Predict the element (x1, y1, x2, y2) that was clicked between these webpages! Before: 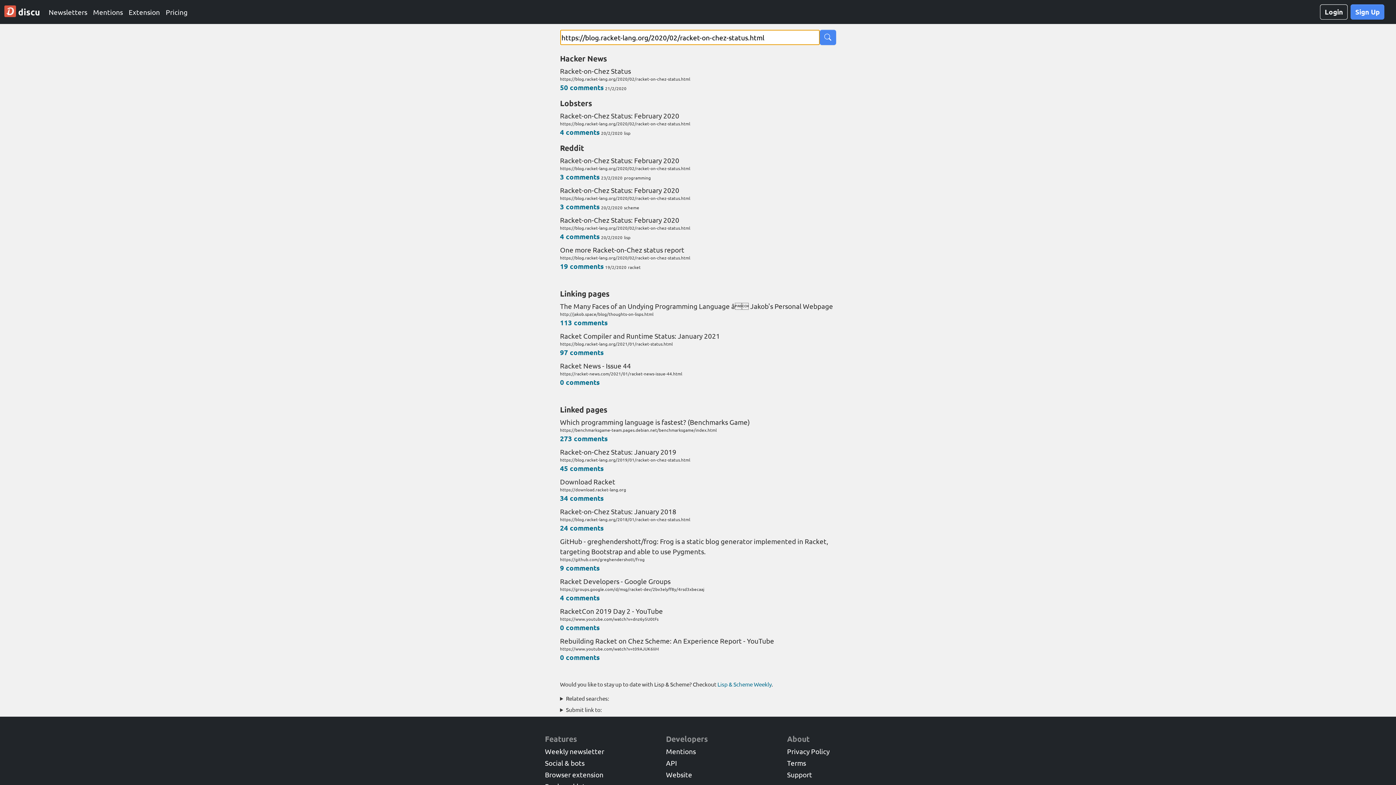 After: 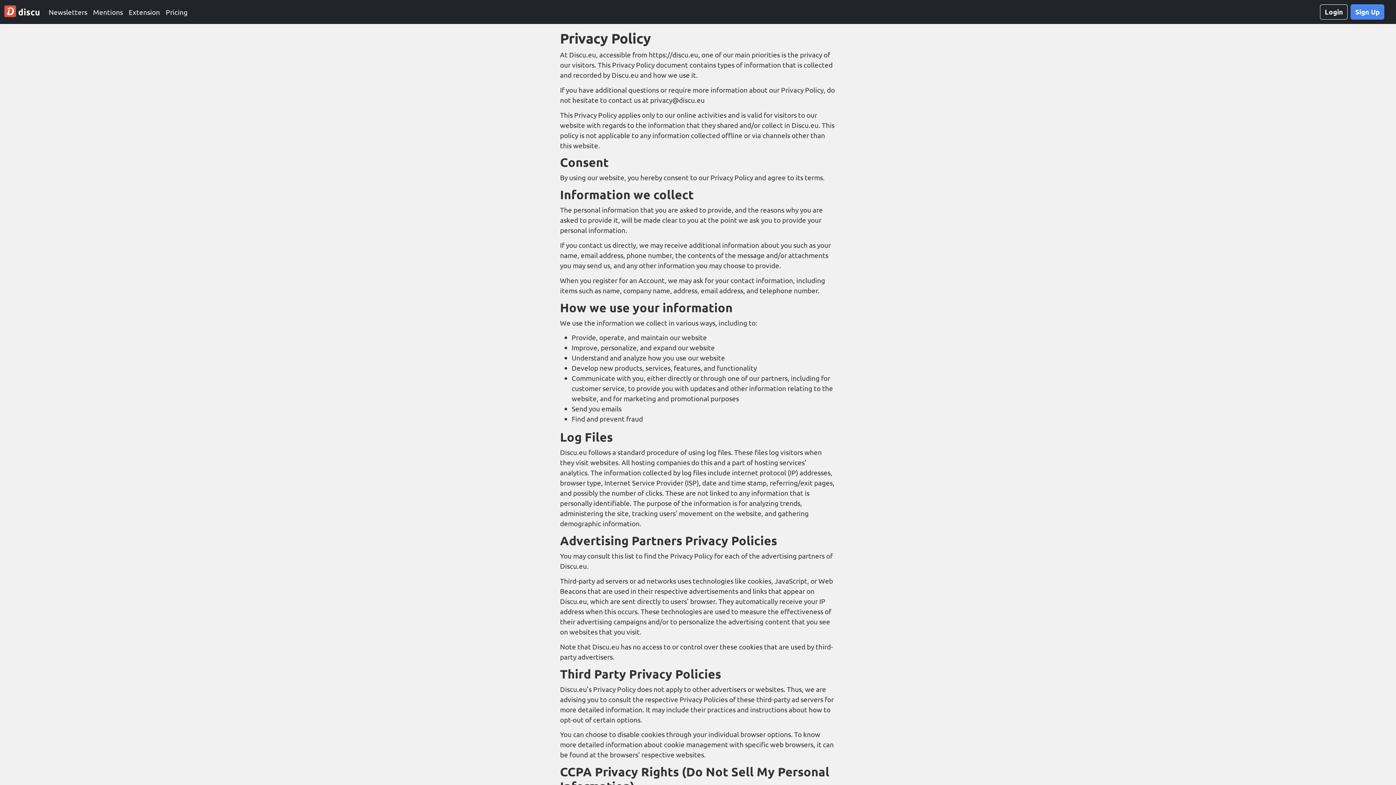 Action: bbox: (787, 747, 829, 756) label: Privacy Policy